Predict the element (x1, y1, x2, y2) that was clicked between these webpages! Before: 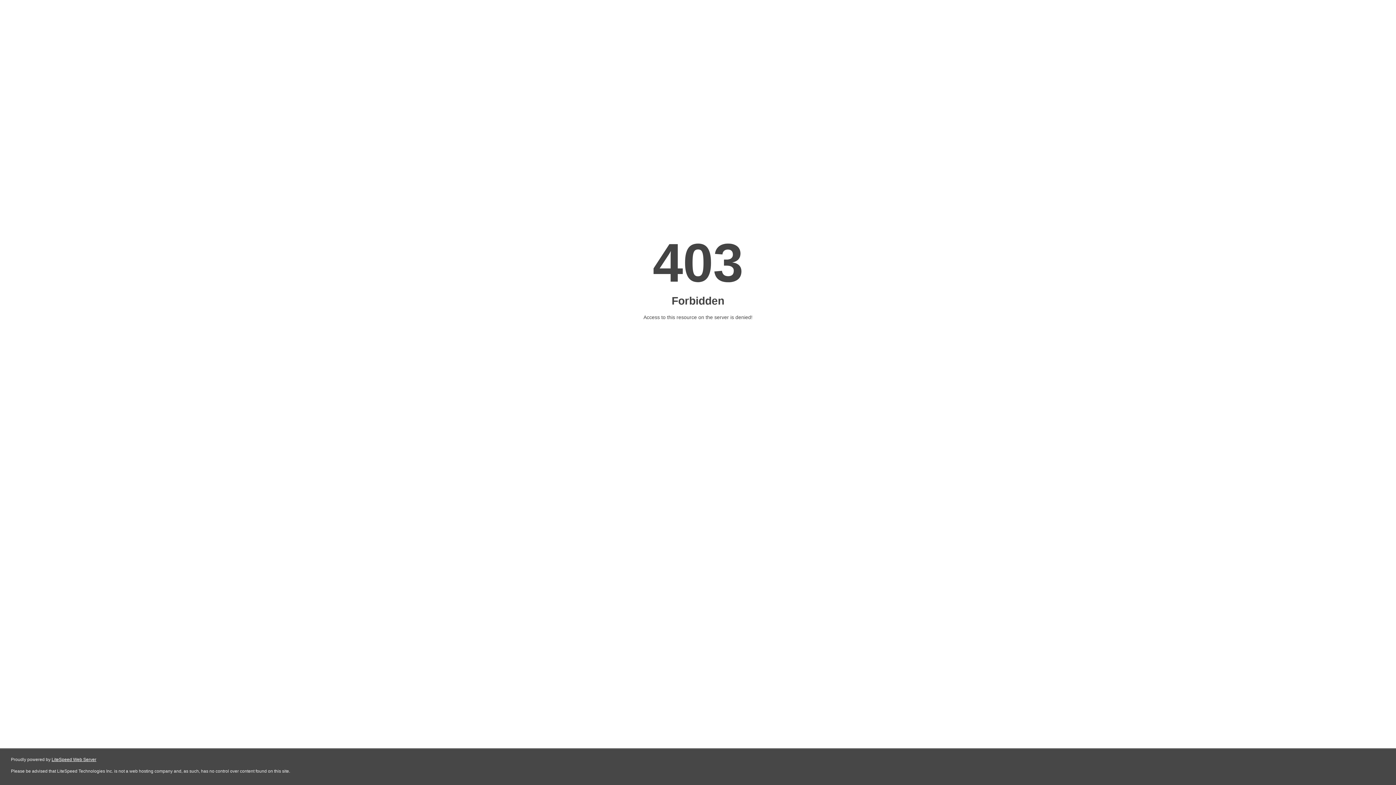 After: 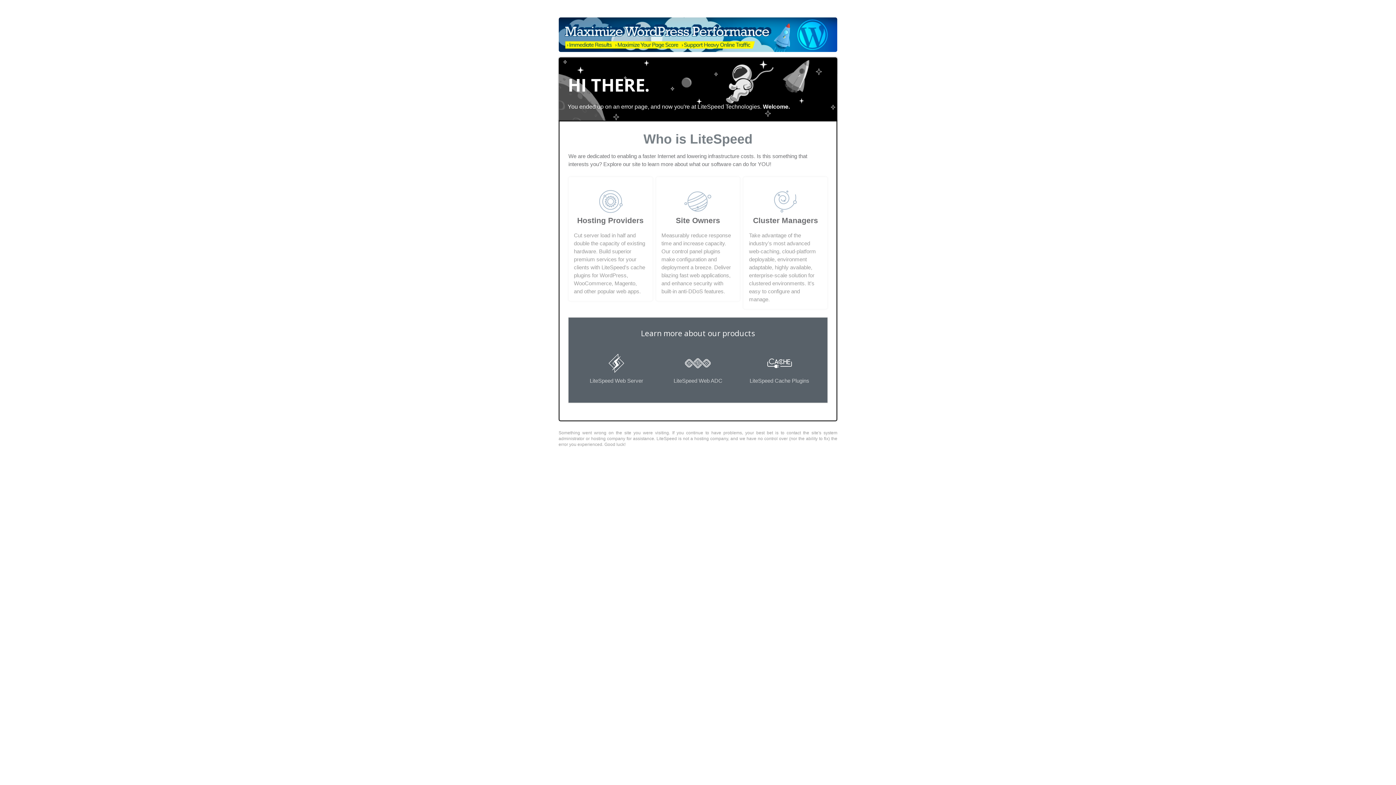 Action: bbox: (51, 757, 96, 762) label: LiteSpeed Web Server